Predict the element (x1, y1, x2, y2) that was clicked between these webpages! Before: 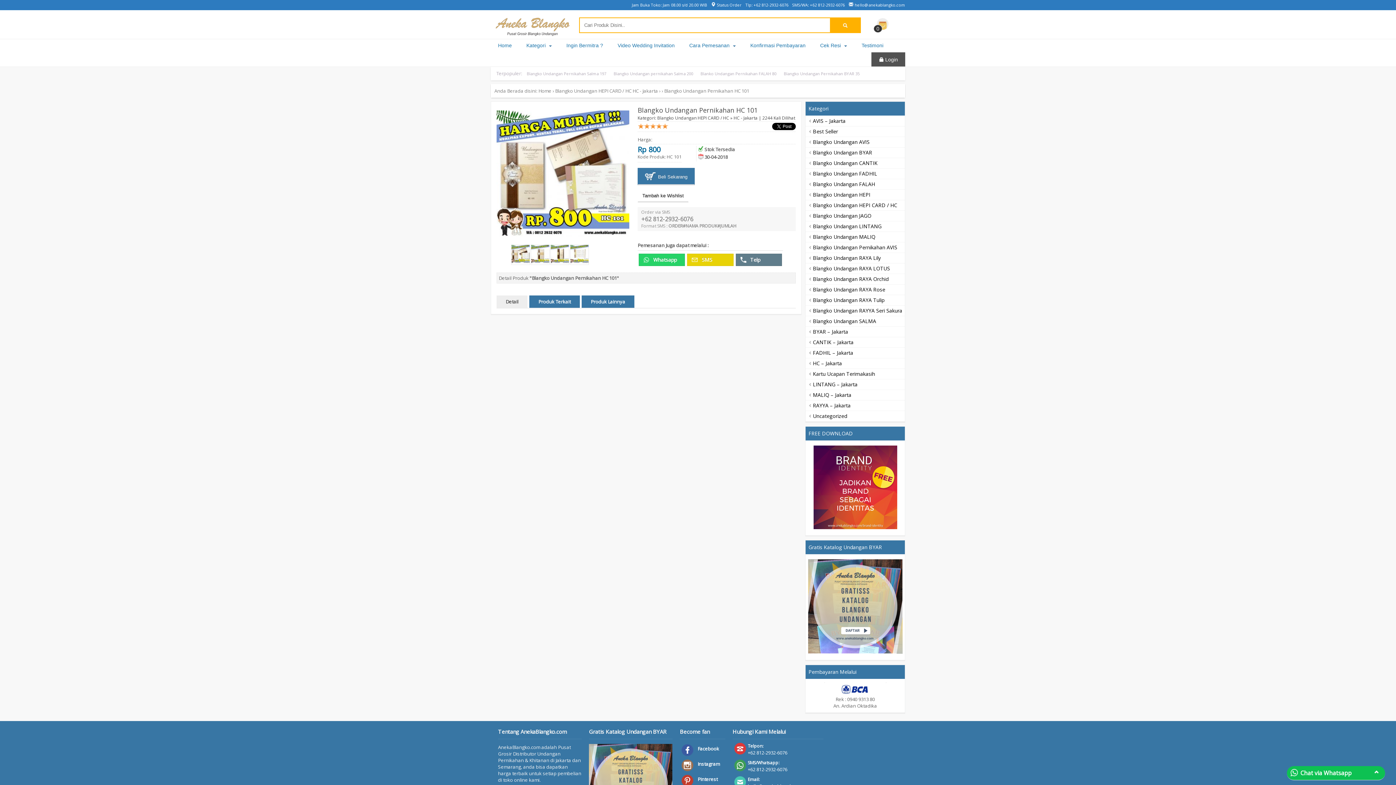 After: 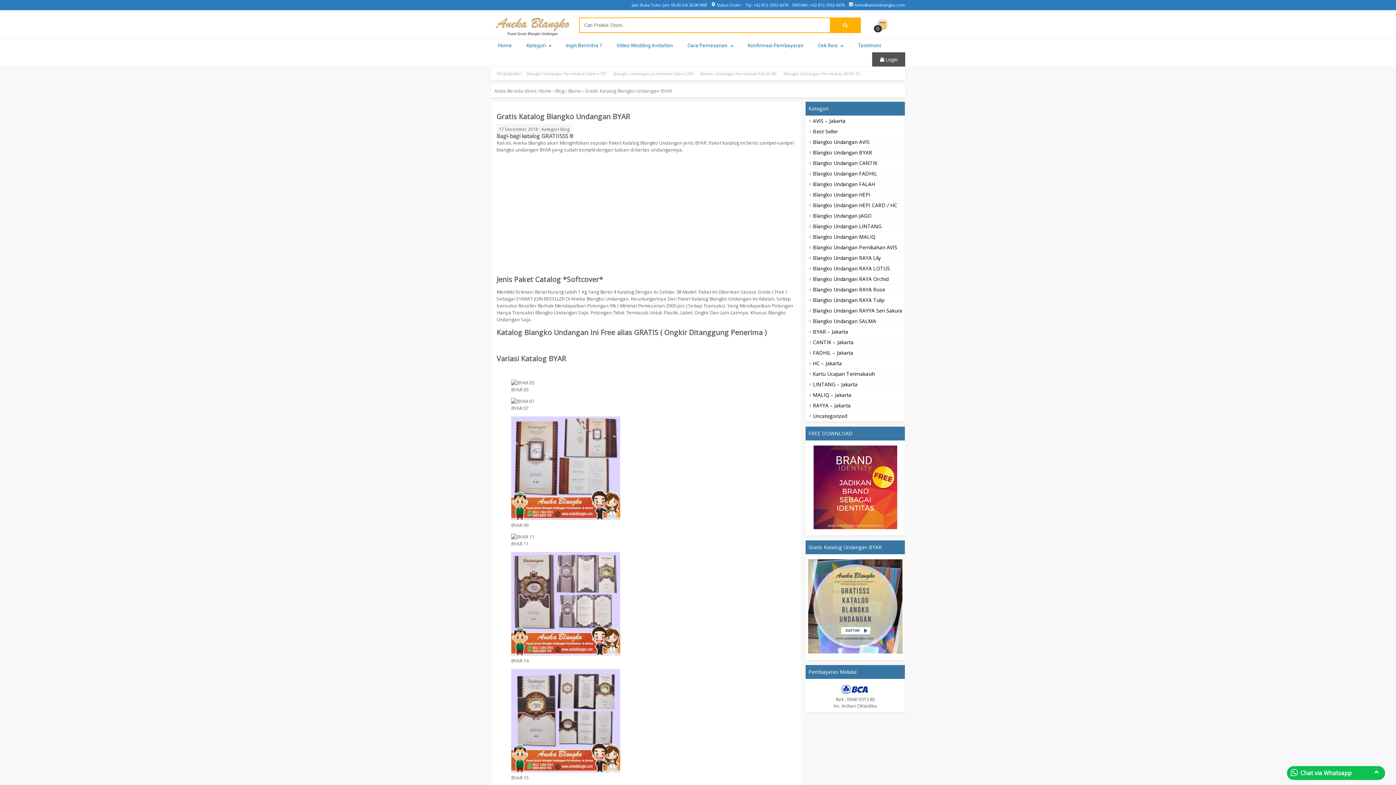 Action: bbox: (808, 649, 902, 655)